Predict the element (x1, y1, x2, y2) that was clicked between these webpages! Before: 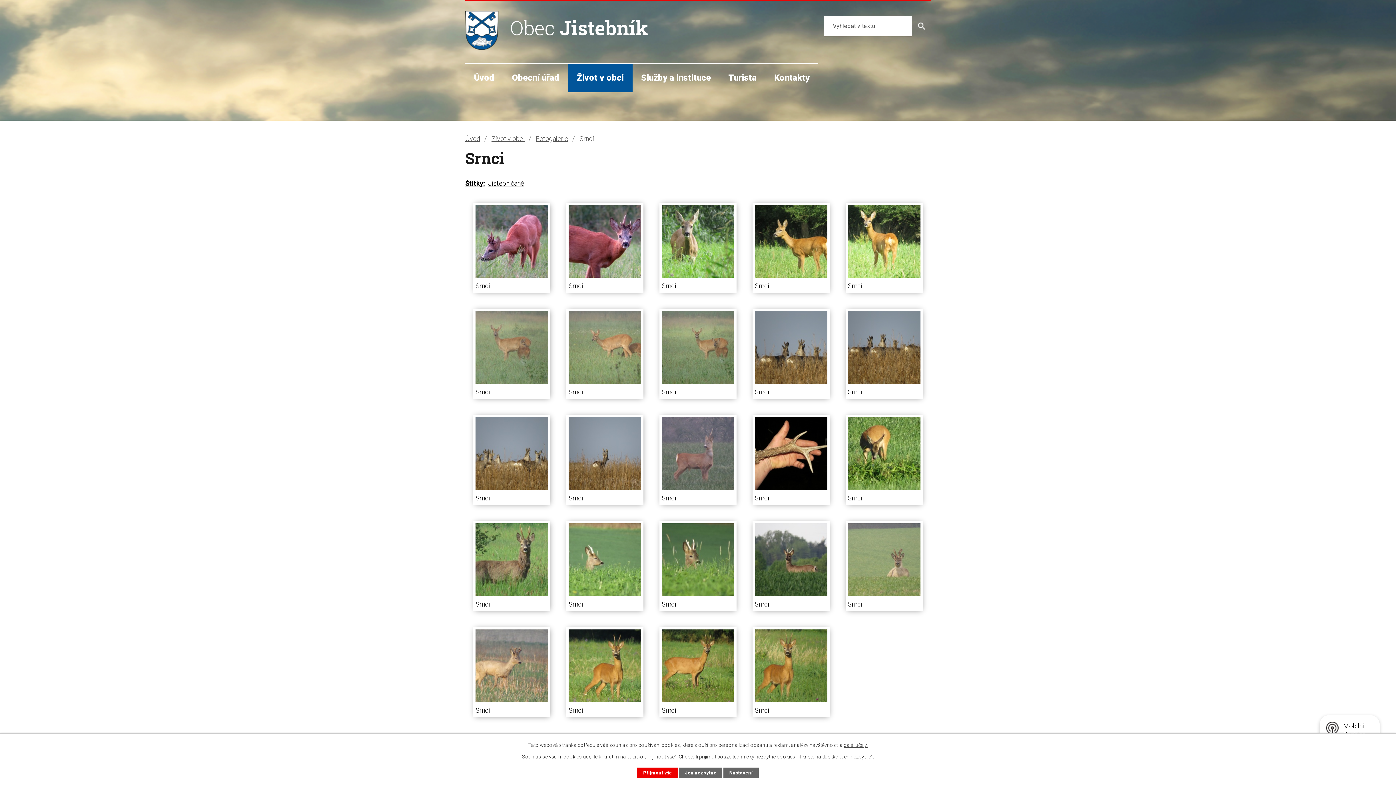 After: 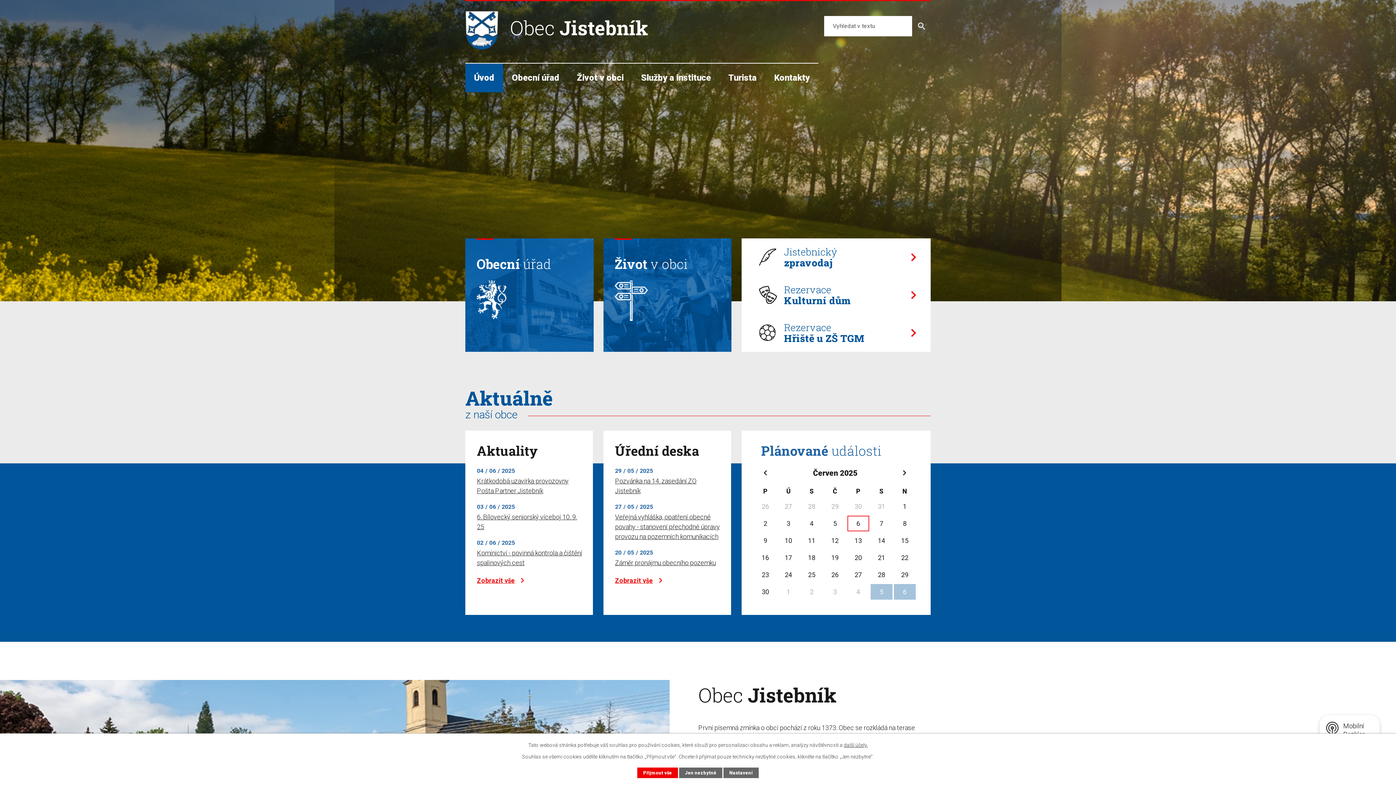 Action: label:  Obec Jistebník bbox: (465, 0, 648, 50)